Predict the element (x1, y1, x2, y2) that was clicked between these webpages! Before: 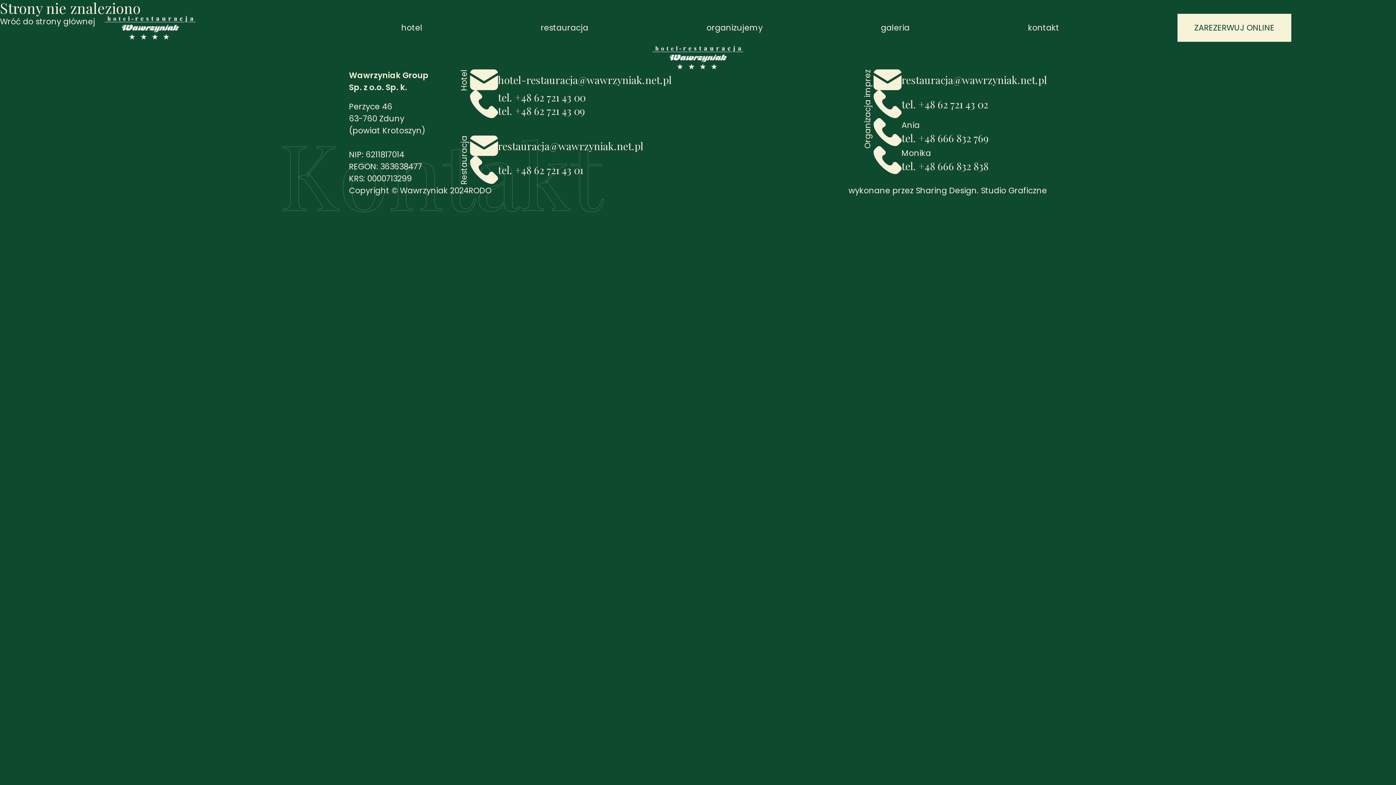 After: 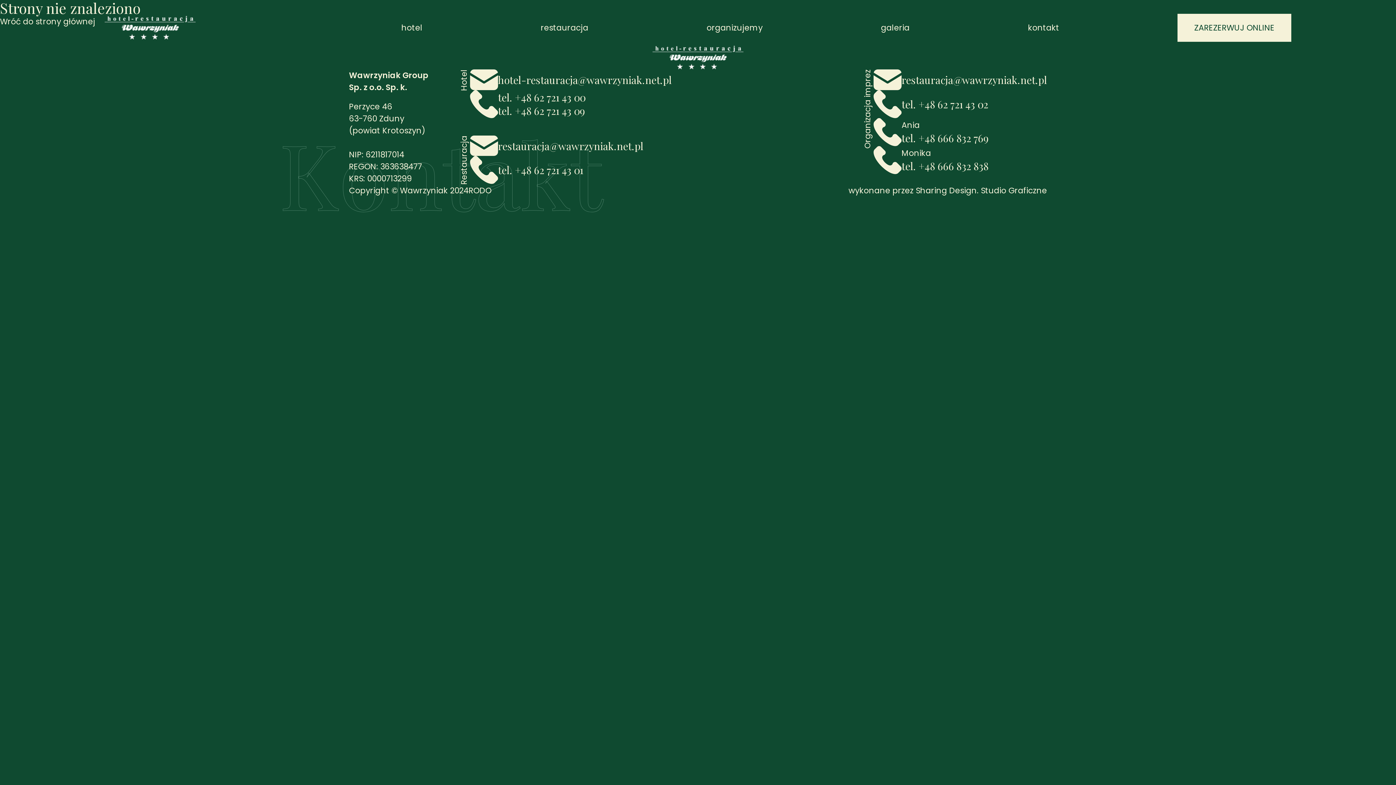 Action: bbox: (901, 159, 988, 172) label: tel. +48 666 832 838